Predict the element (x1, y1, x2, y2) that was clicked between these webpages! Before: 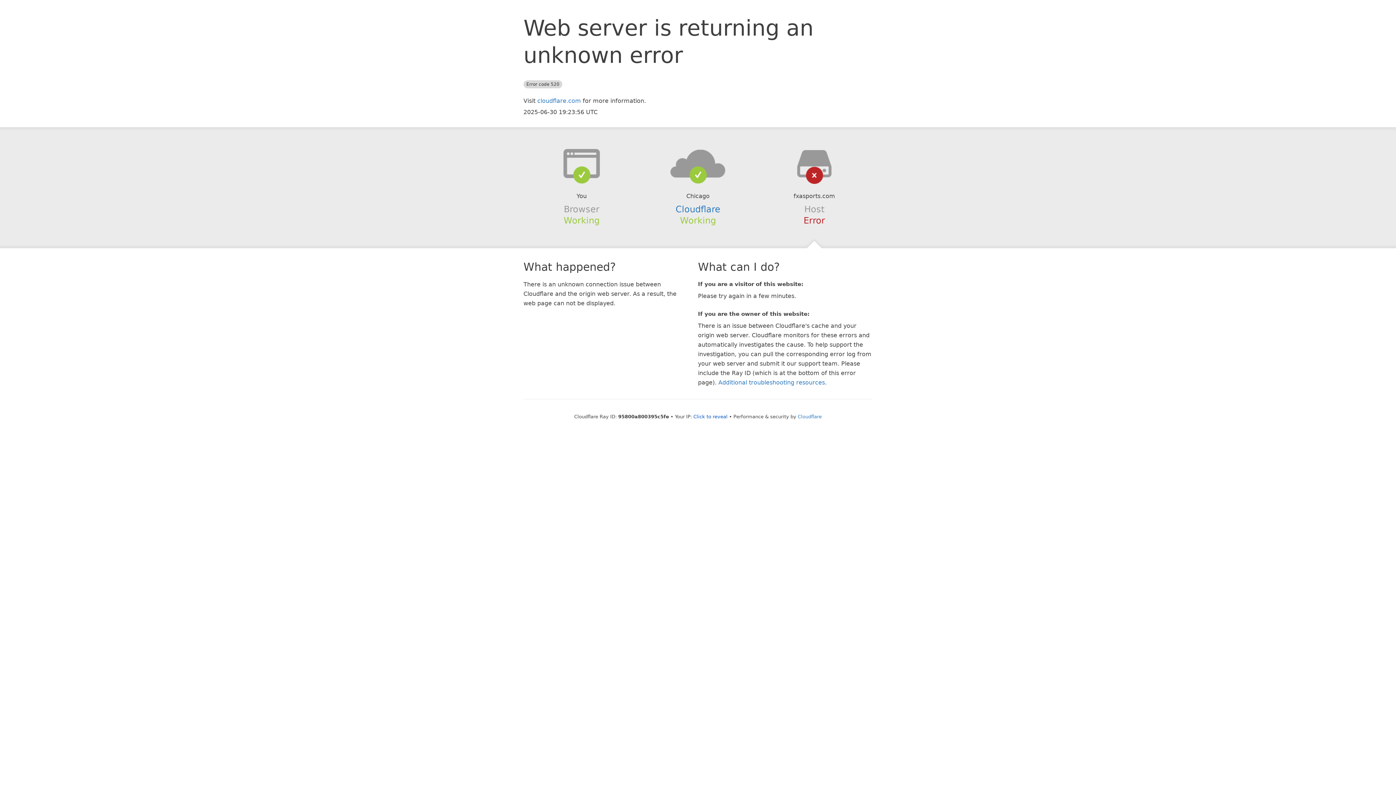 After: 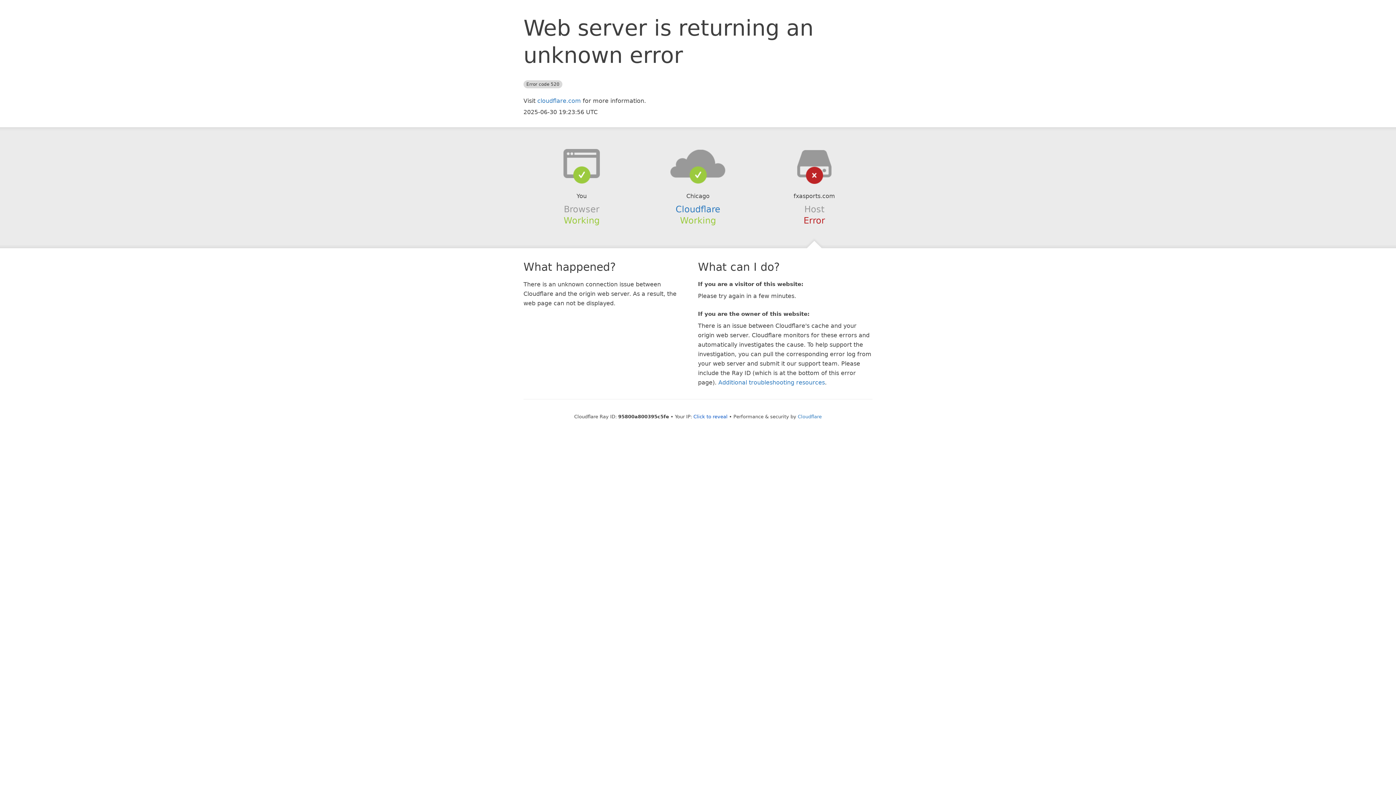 Action: bbox: (639, 148, 756, 178)